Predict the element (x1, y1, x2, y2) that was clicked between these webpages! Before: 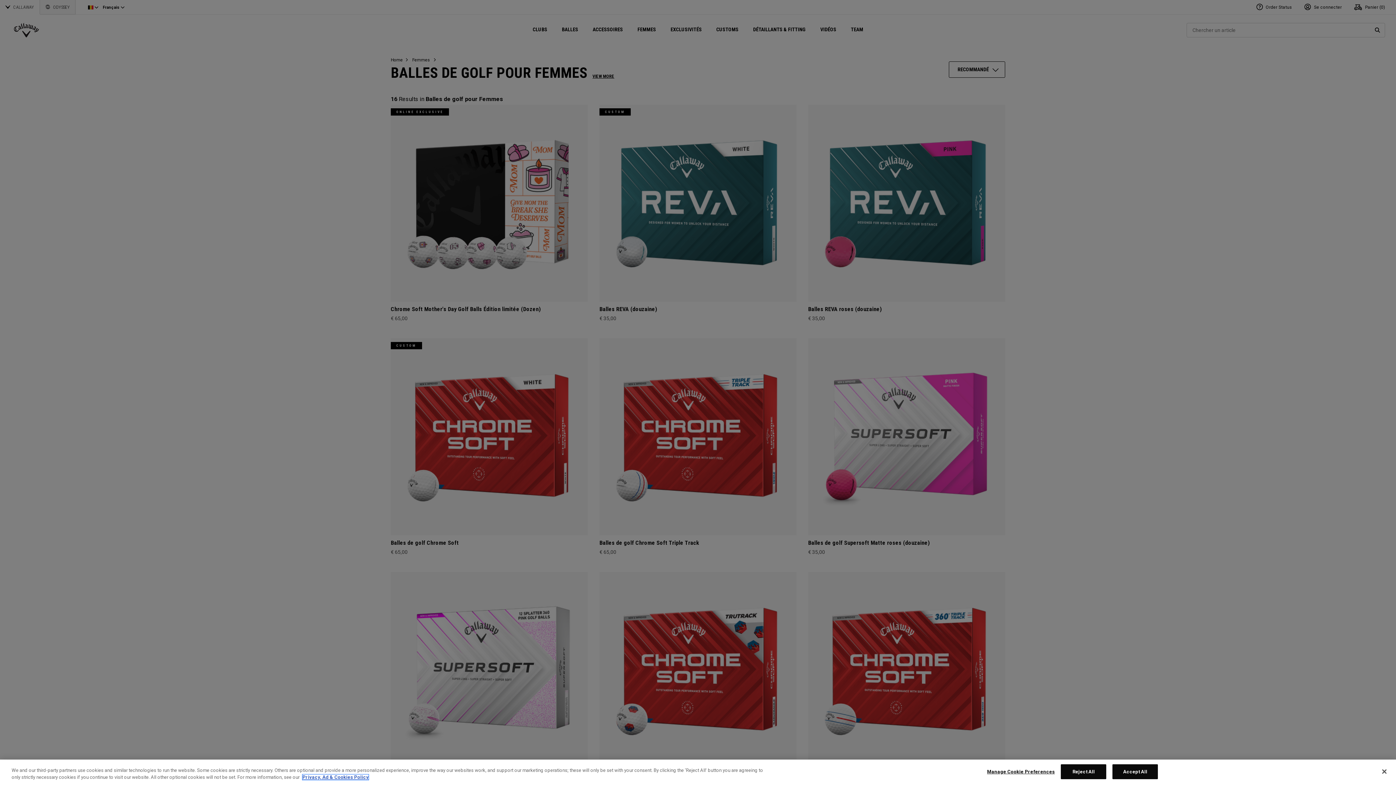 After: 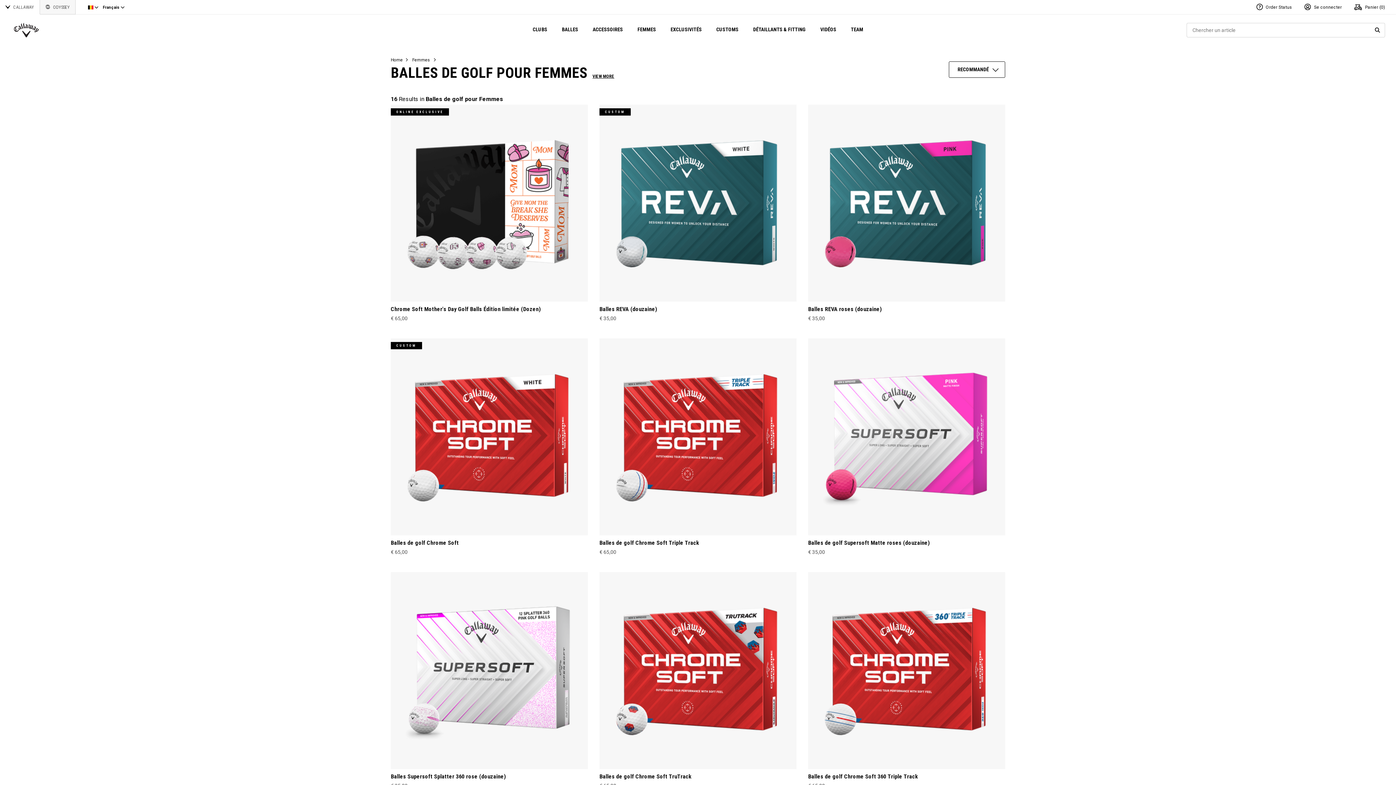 Action: label: Close bbox: (1376, 764, 1392, 780)